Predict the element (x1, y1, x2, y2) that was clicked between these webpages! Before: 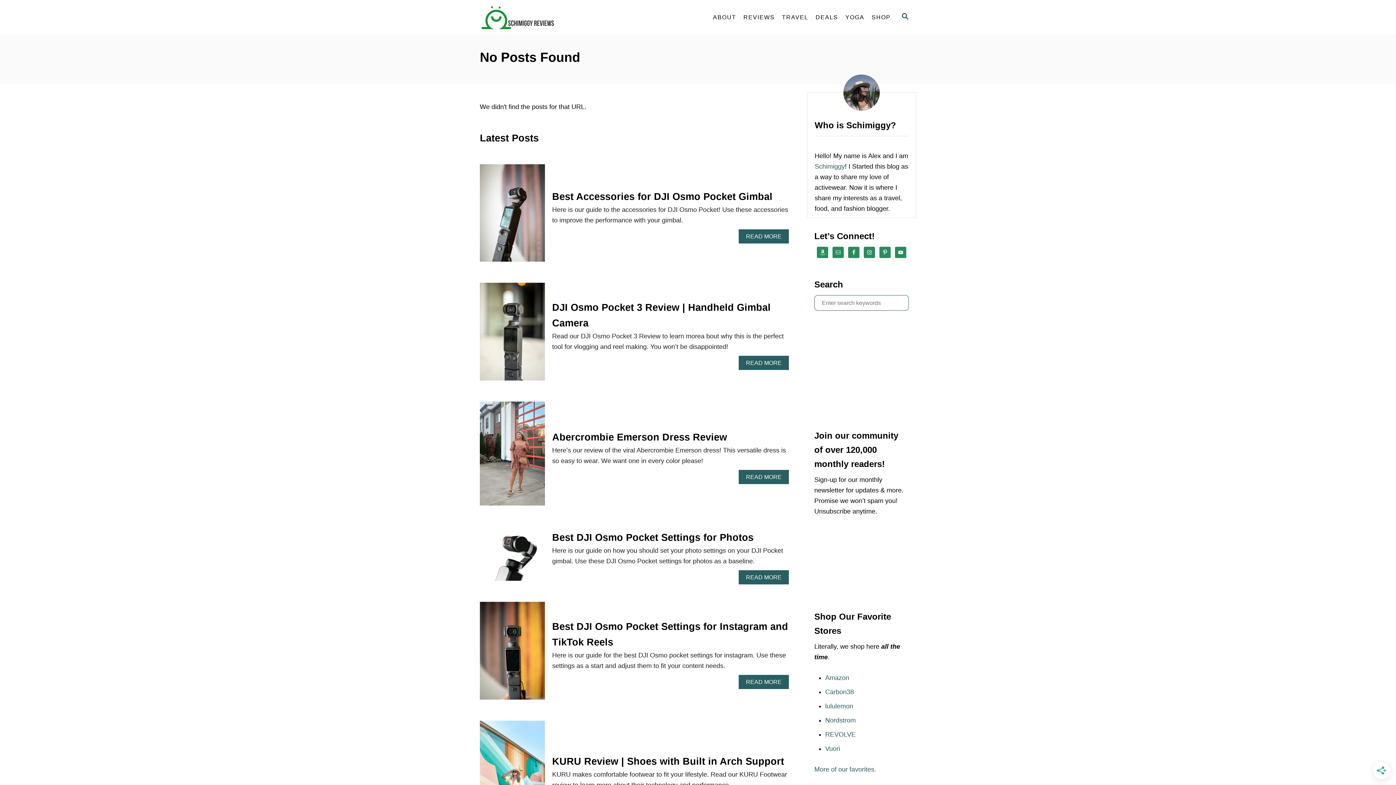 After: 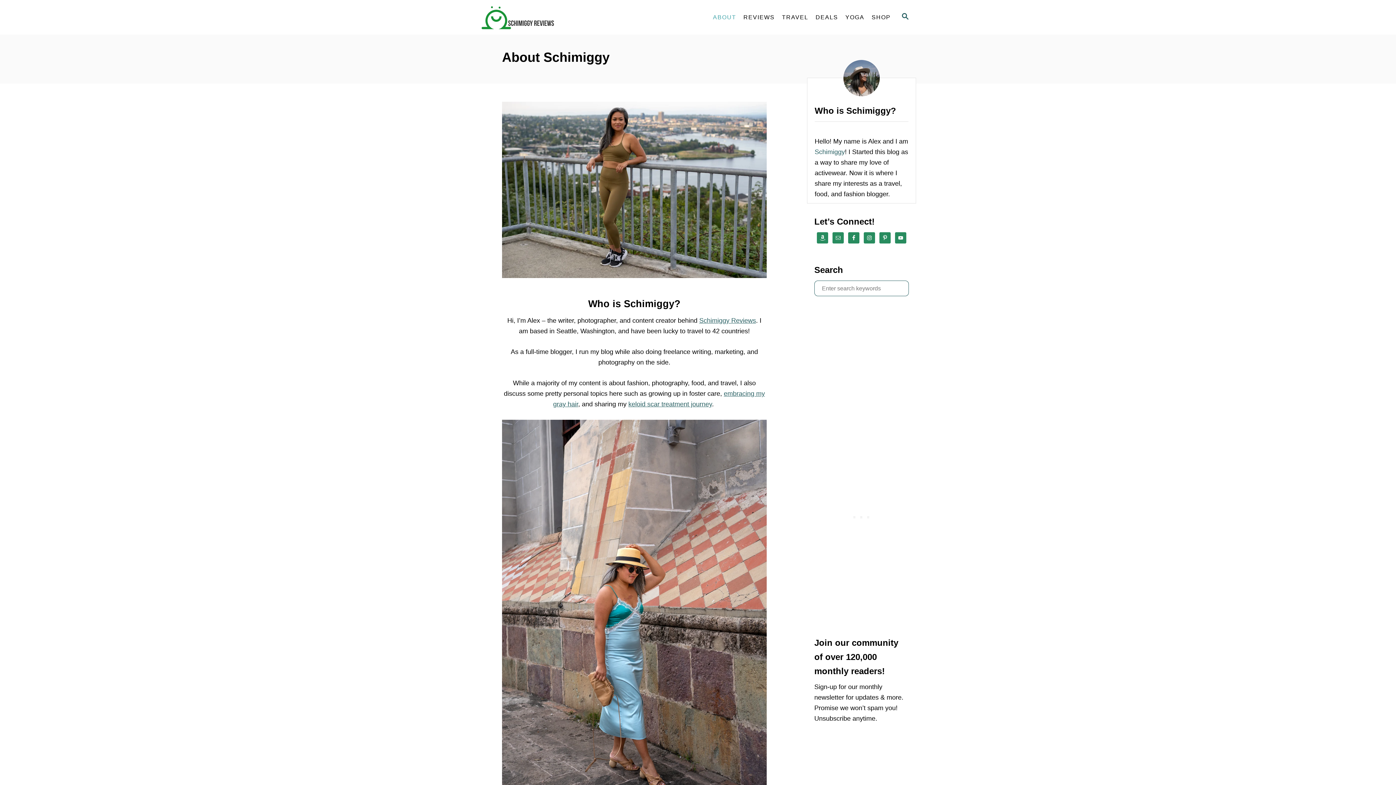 Action: label: ABOUT bbox: (709, 10, 740, 24)